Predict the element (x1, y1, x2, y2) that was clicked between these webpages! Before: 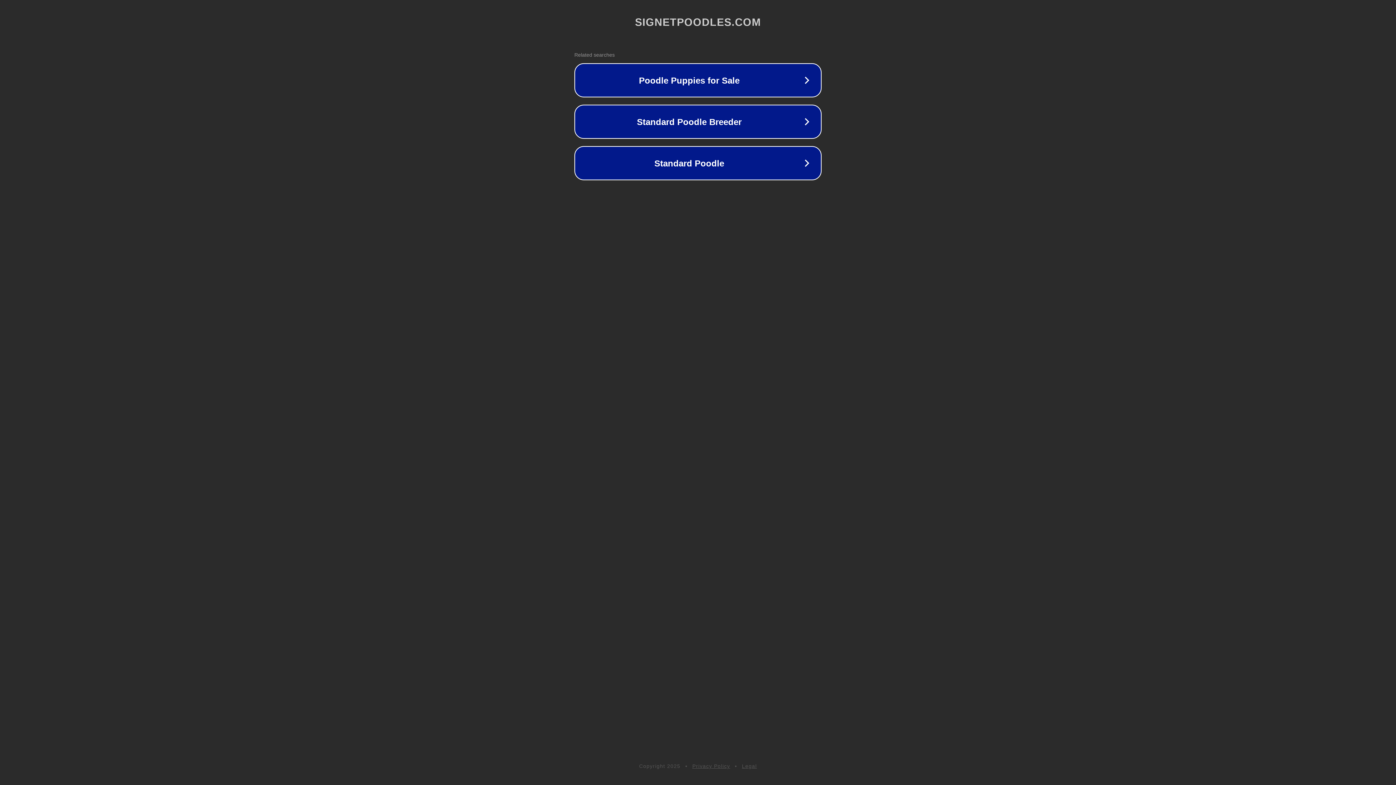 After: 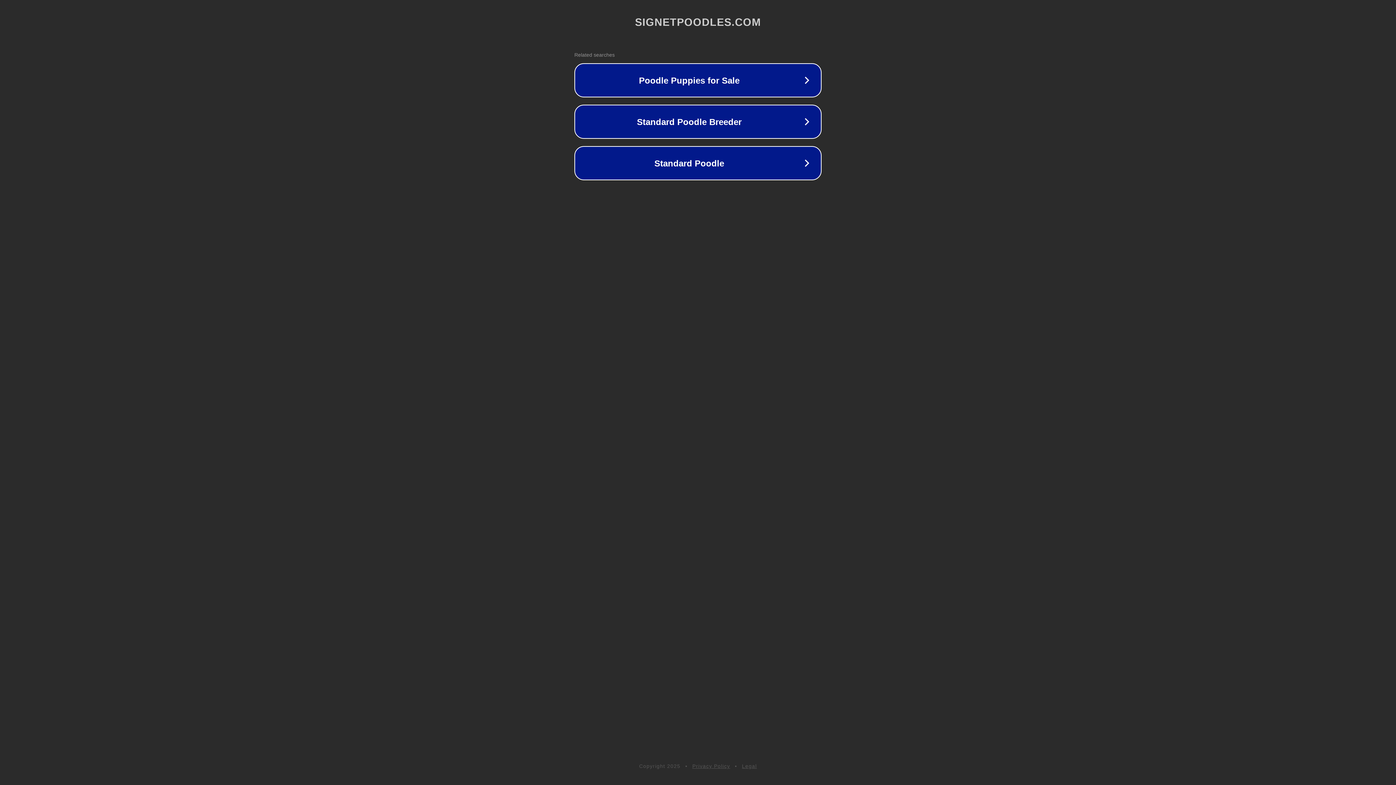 Action: label: Privacy Policy bbox: (692, 763, 730, 769)